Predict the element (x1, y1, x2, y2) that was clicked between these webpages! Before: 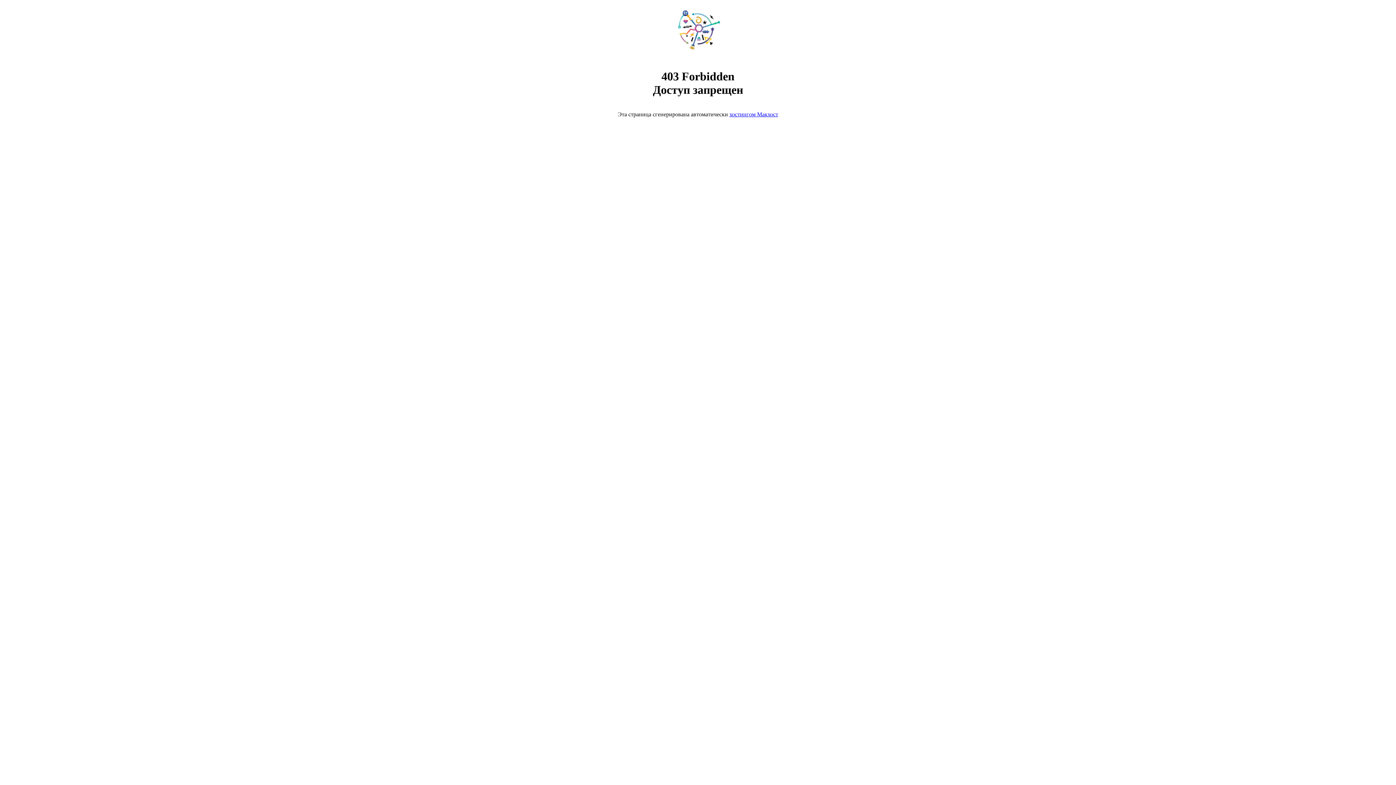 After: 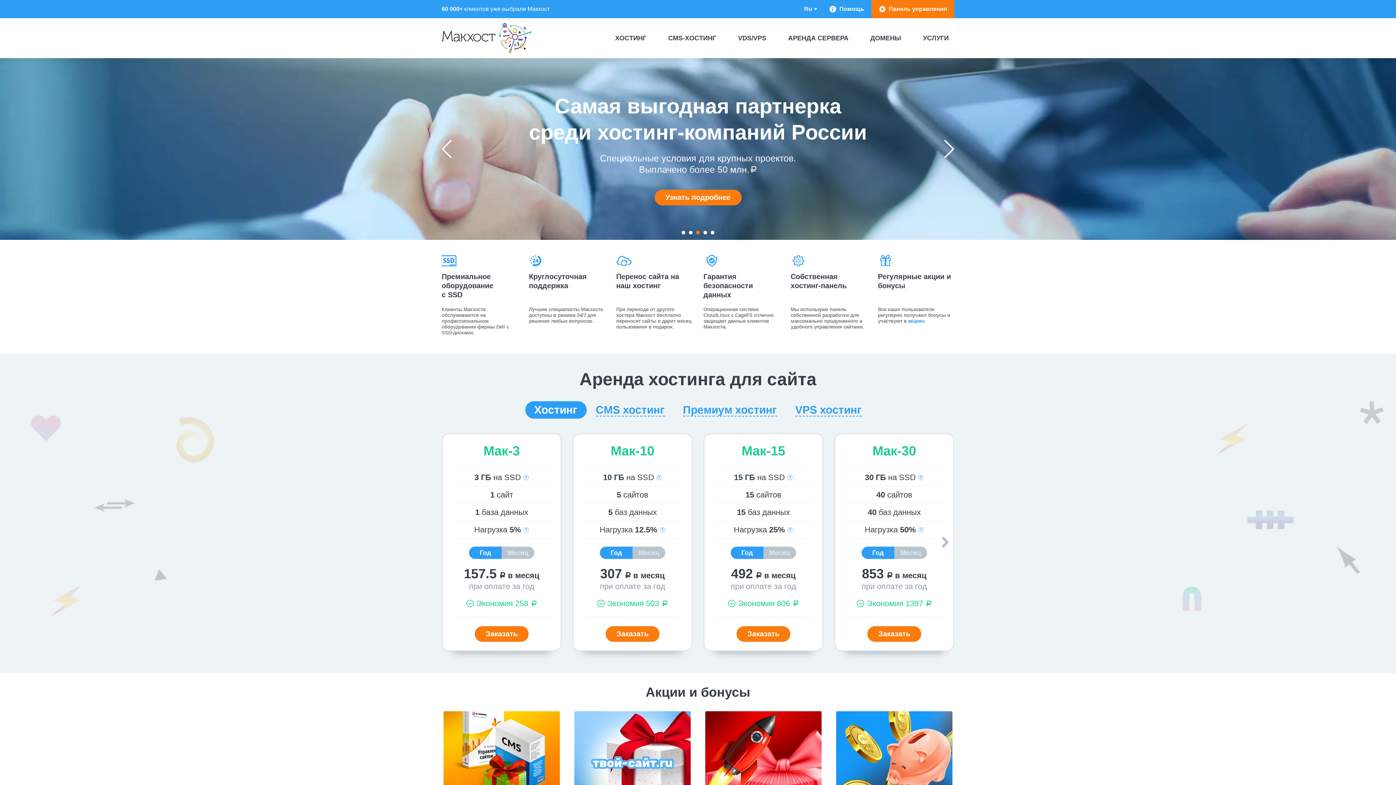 Action: bbox: (668, 50, 728, 56)